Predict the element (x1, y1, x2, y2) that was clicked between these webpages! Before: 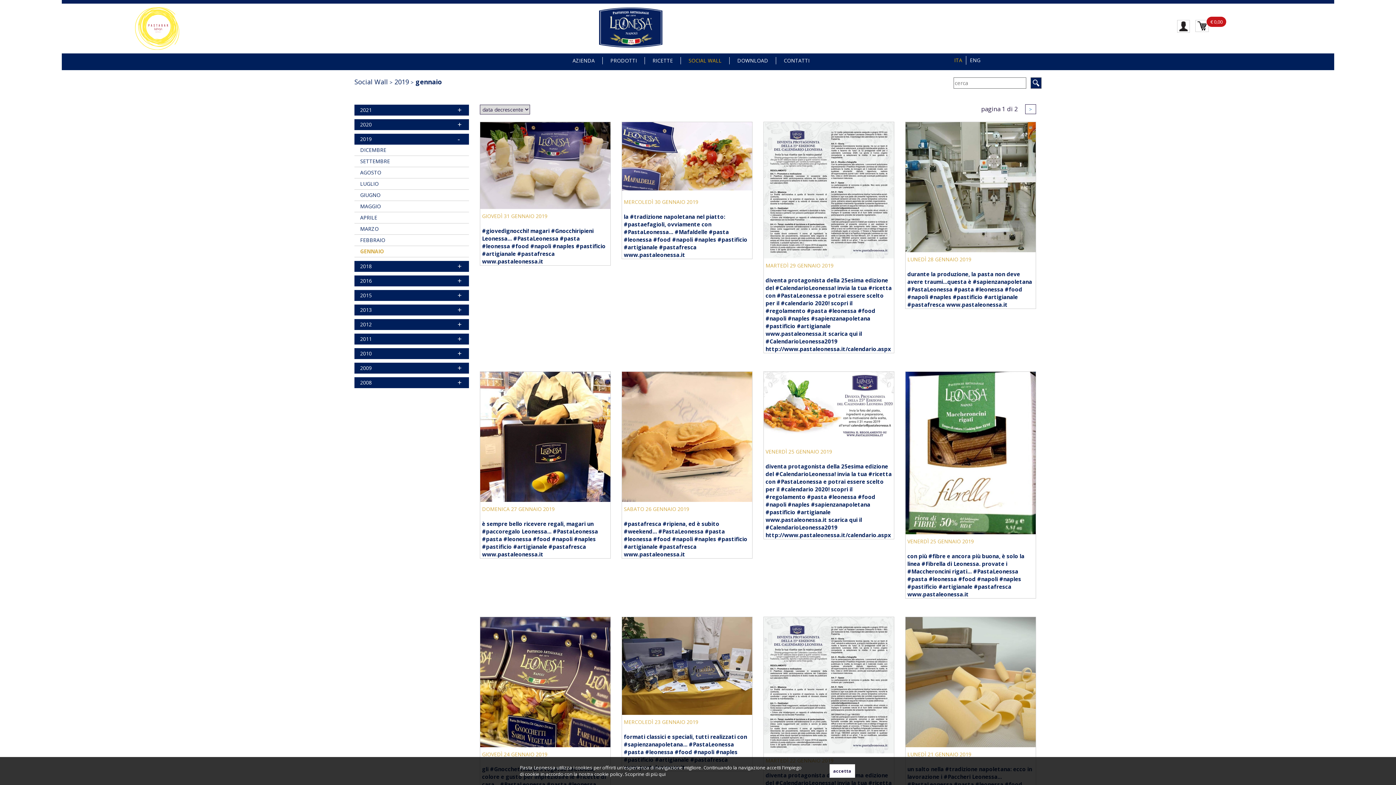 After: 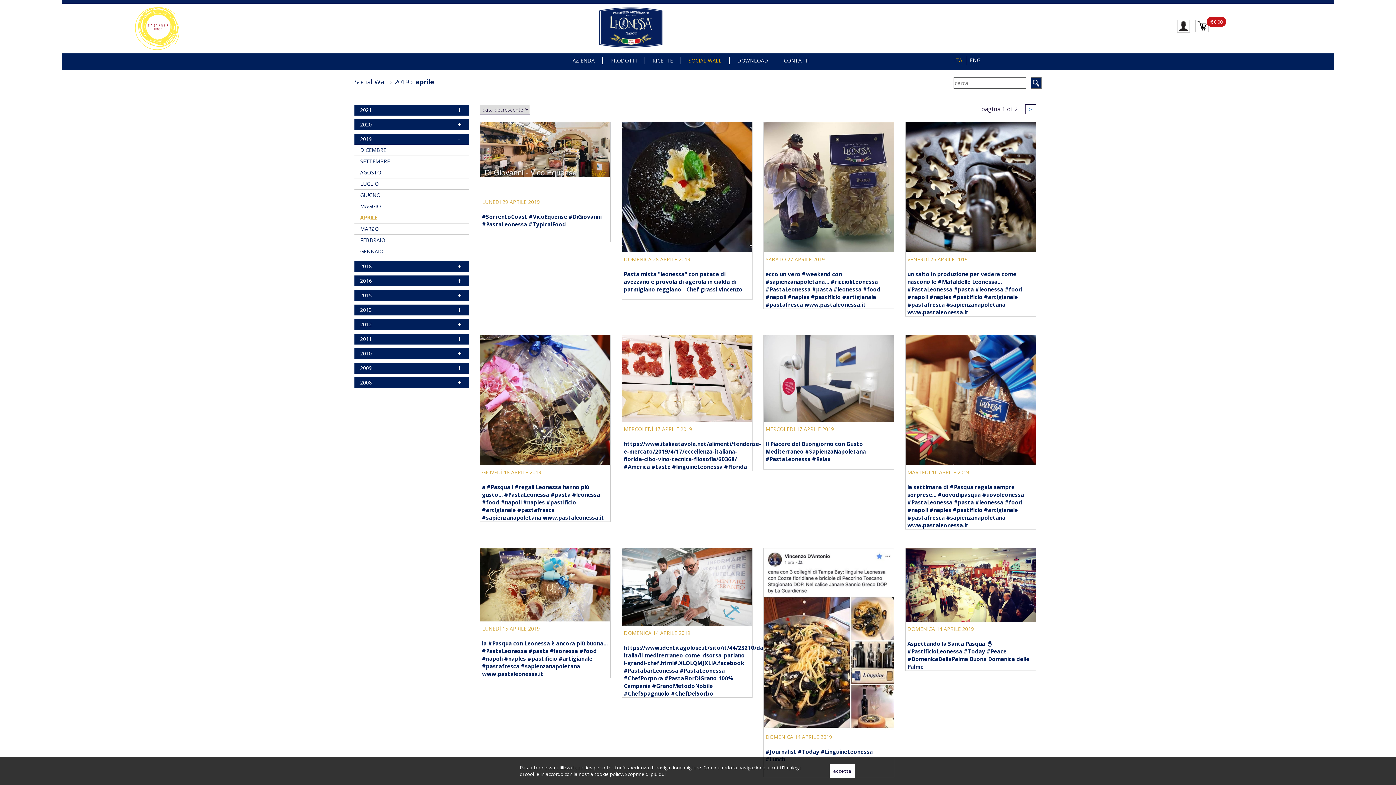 Action: bbox: (360, 212, 463, 223) label: APRILE